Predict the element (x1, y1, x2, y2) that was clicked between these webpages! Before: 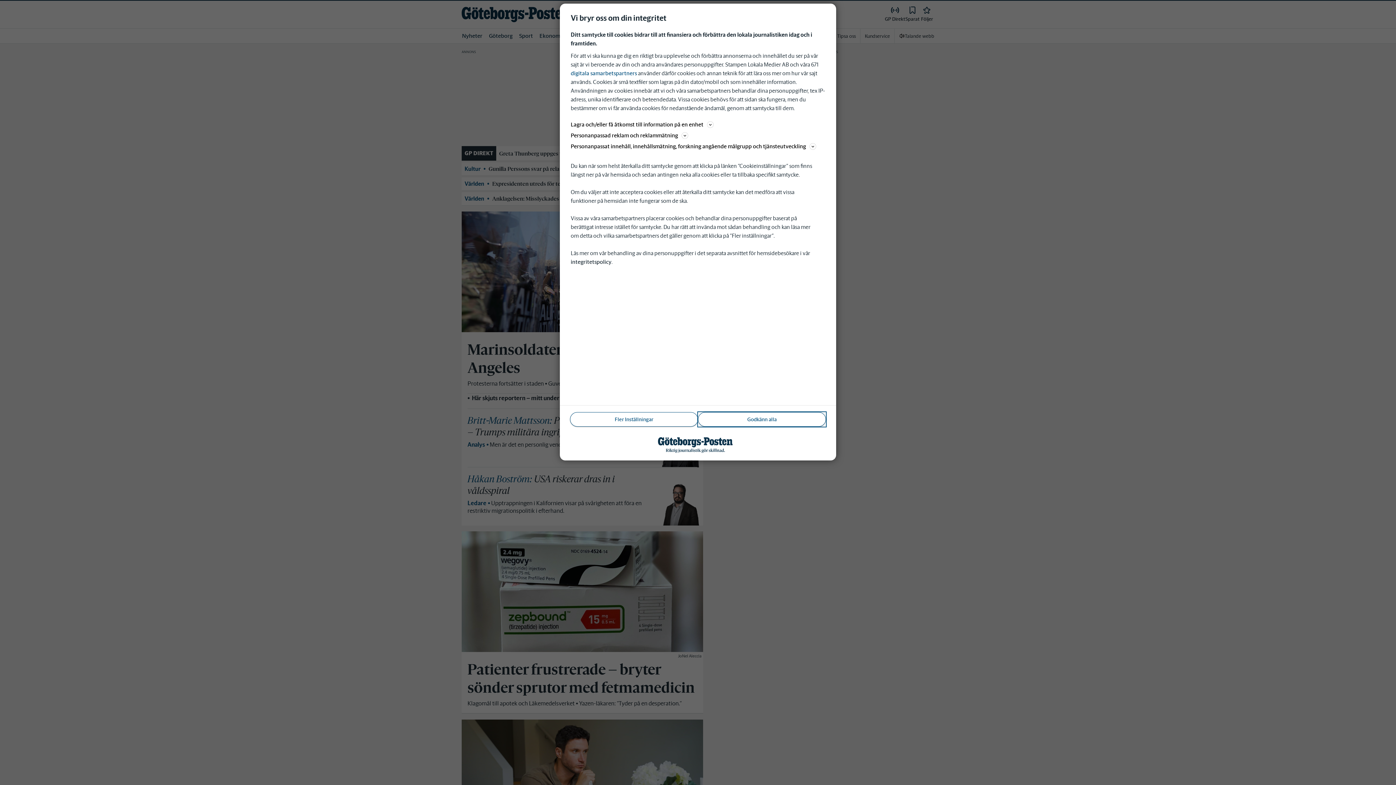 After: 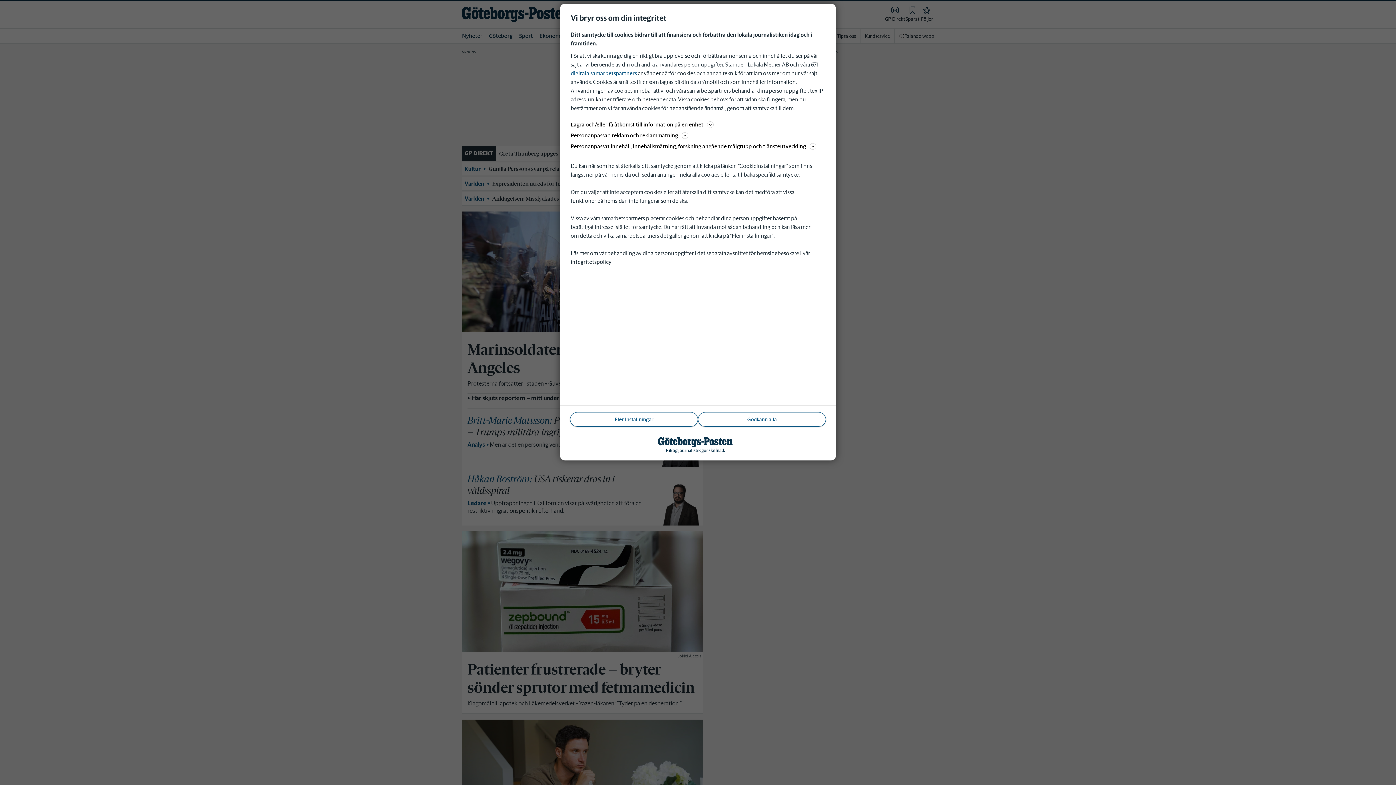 Action: bbox: (570, 258, 611, 265) label: integritetspolicy